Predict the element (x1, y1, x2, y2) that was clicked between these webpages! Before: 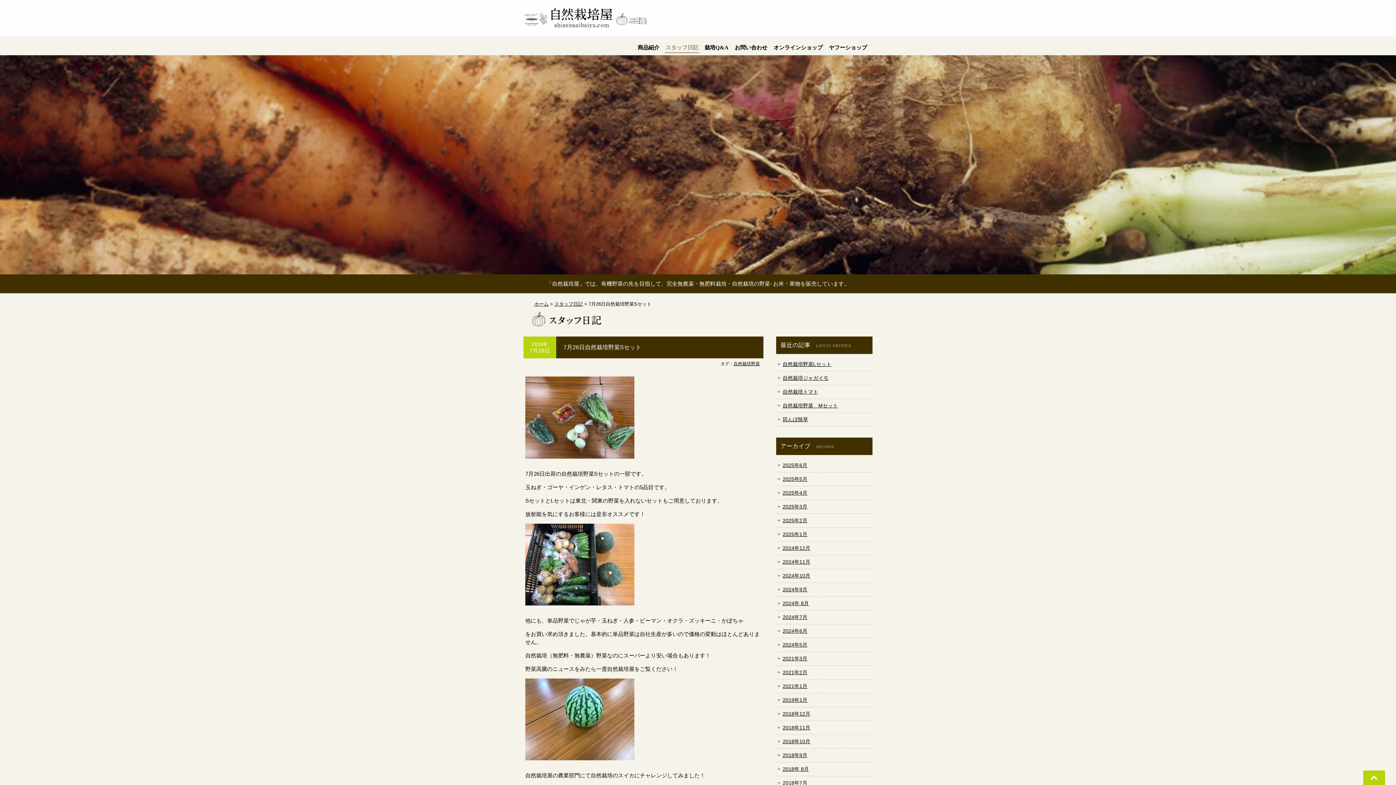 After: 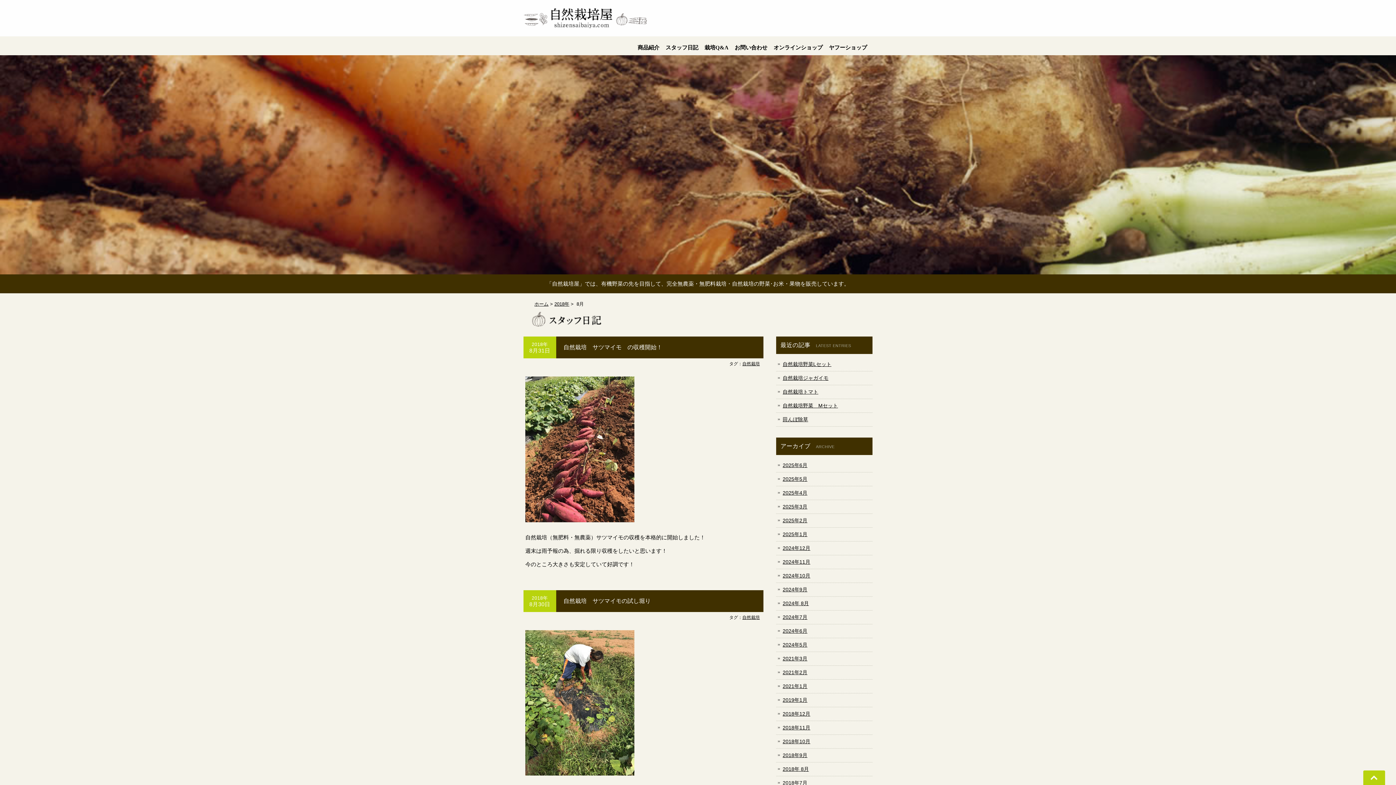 Action: bbox: (776, 765, 810, 773) label: 2018年 8月